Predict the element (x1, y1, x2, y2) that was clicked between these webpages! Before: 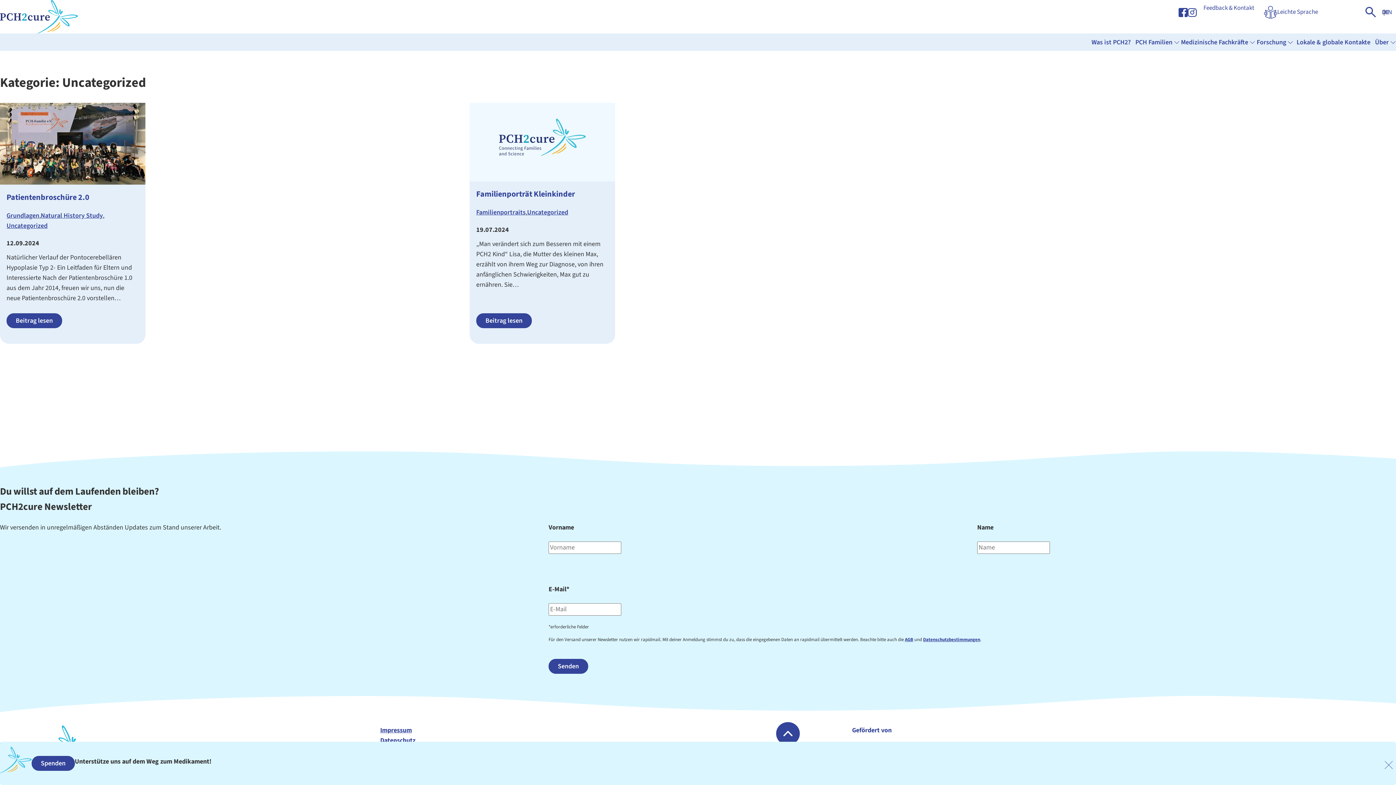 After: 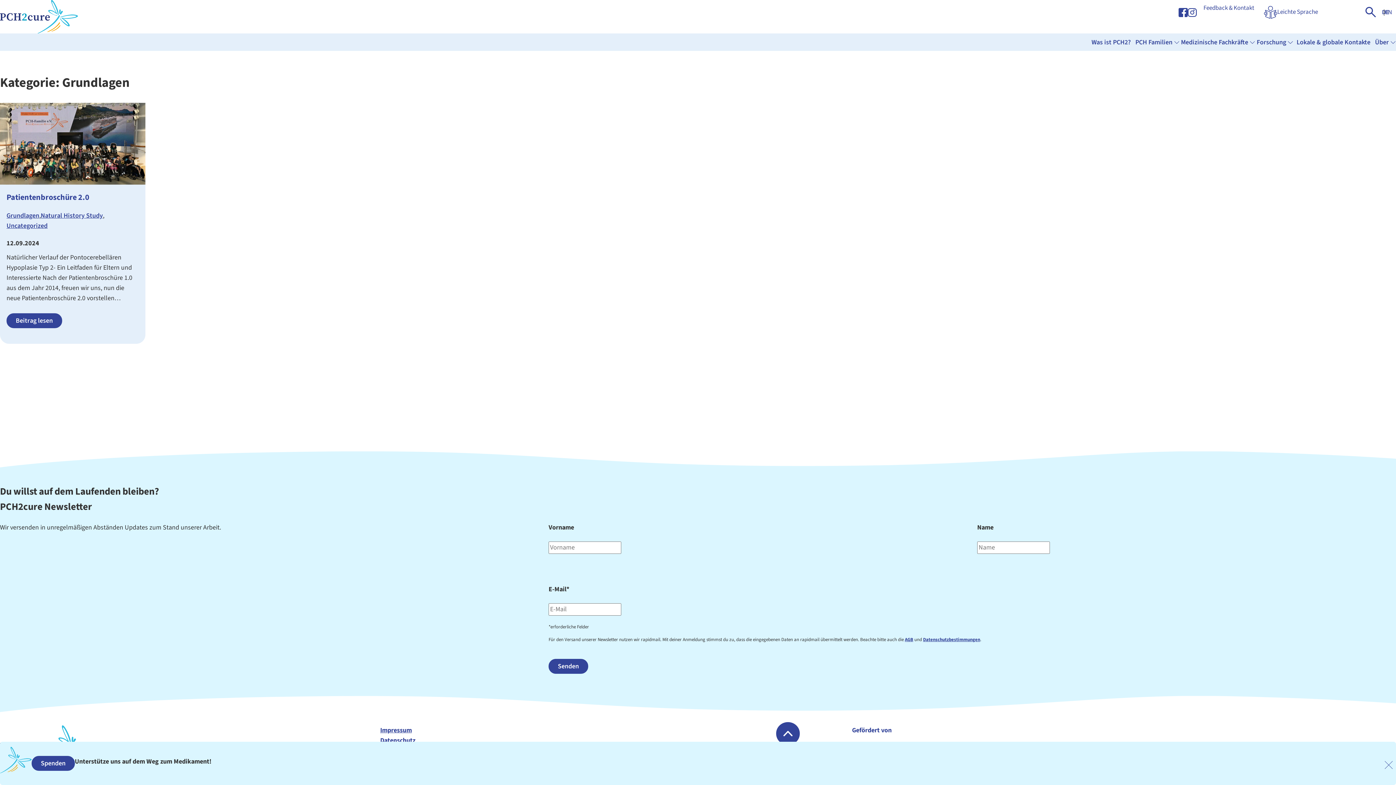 Action: label: Grundlagen bbox: (6, 211, 39, 220)